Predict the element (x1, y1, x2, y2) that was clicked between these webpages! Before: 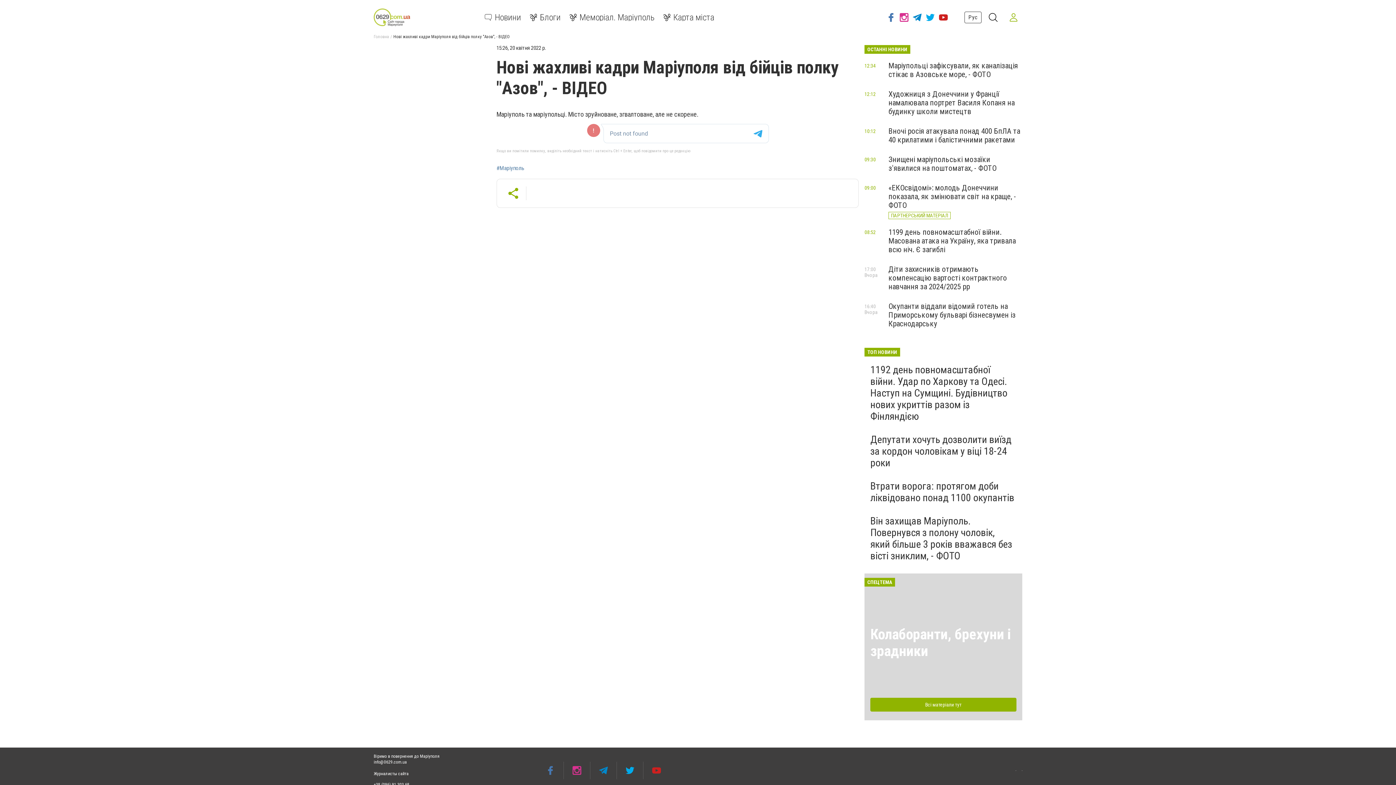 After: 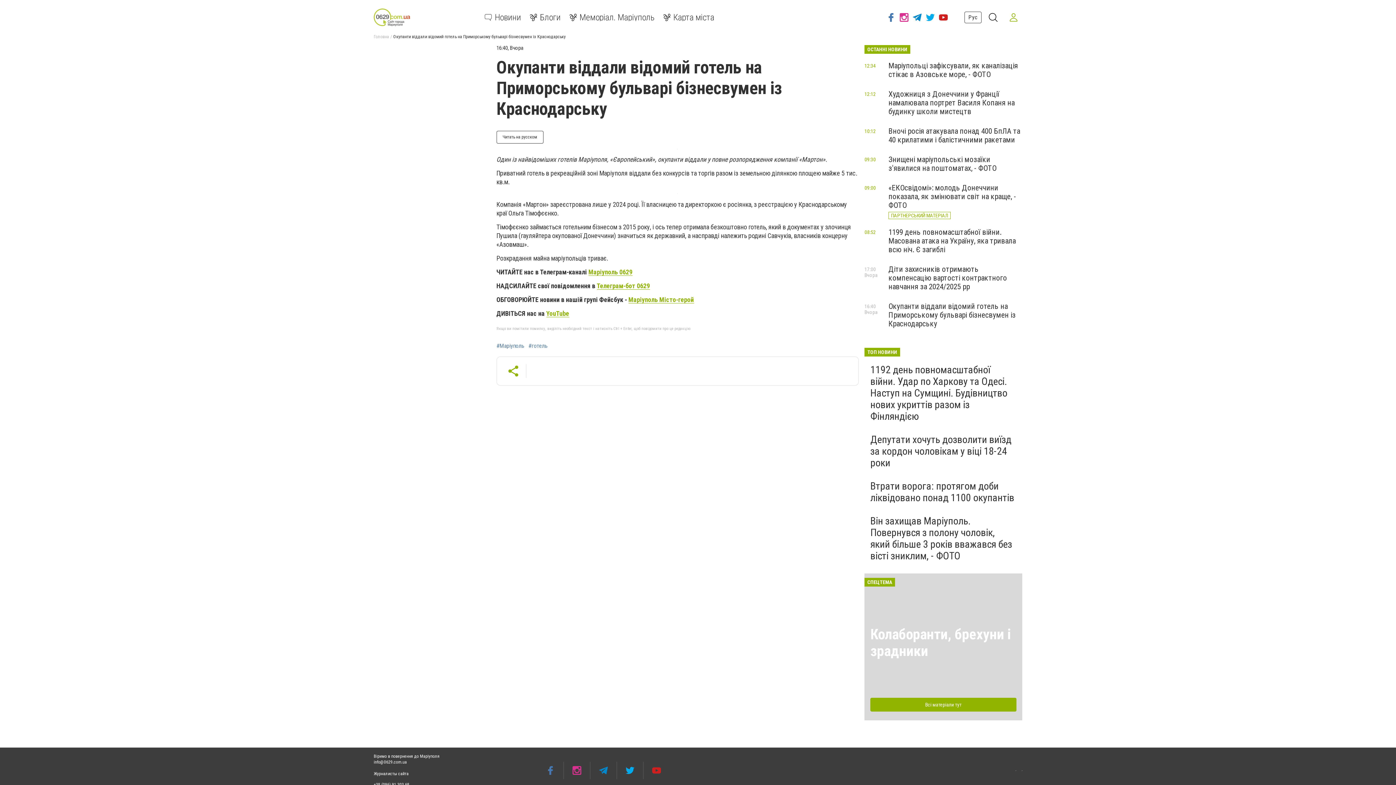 Action: bbox: (888, 302, 1016, 328) label: Окупанти віддали відомий готель на Приморському бульварі бізнесвумен із Краснодарську